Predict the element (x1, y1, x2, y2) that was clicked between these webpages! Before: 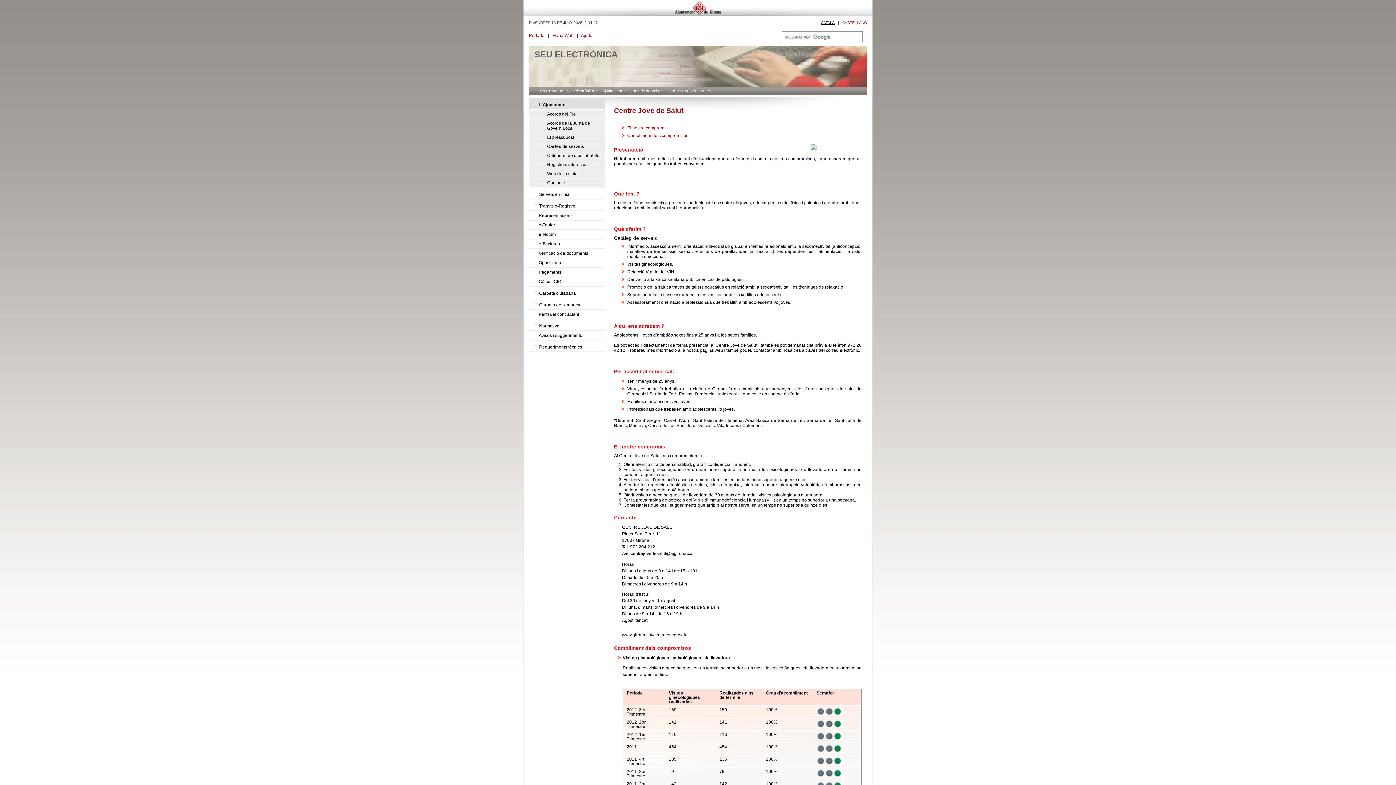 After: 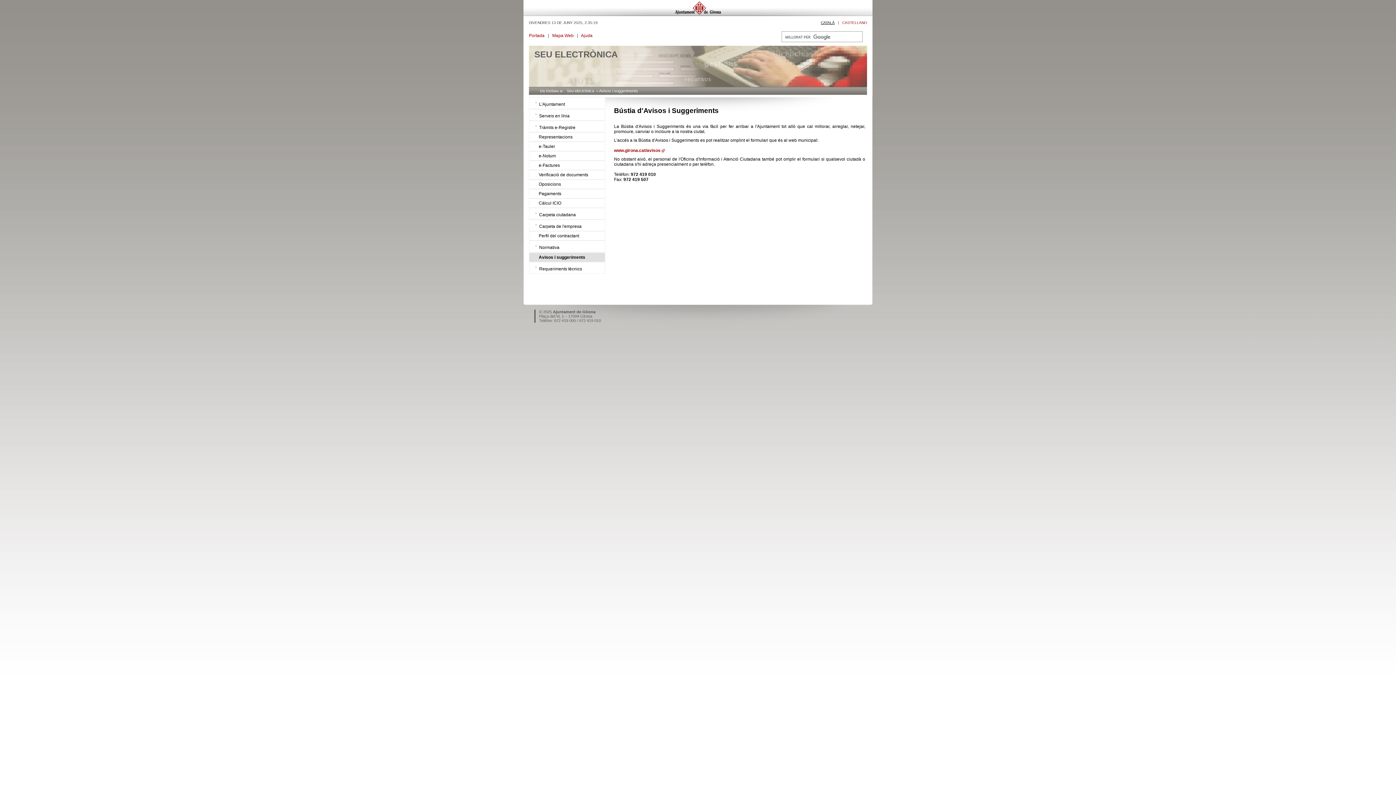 Action: bbox: (538, 333, 582, 338) label: Avisos i suggeriments